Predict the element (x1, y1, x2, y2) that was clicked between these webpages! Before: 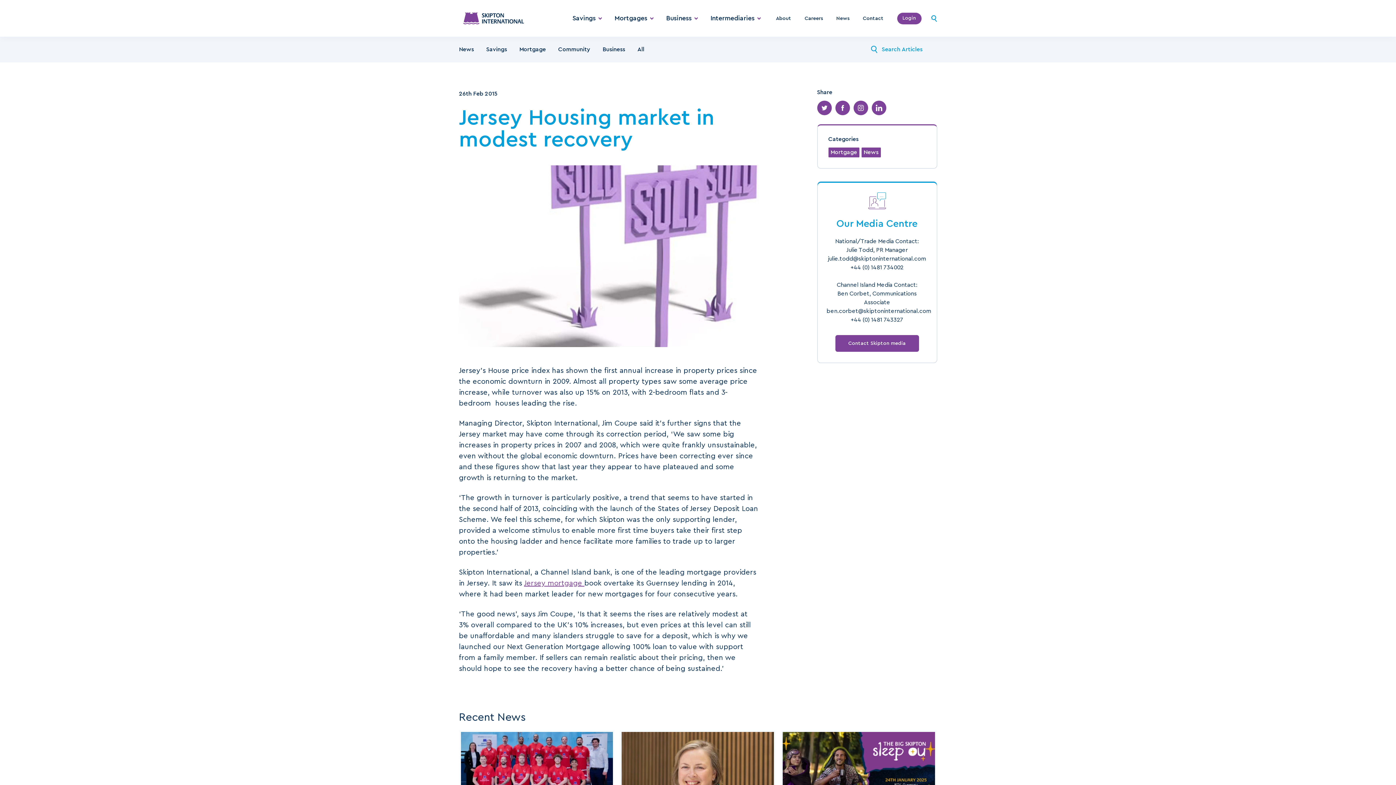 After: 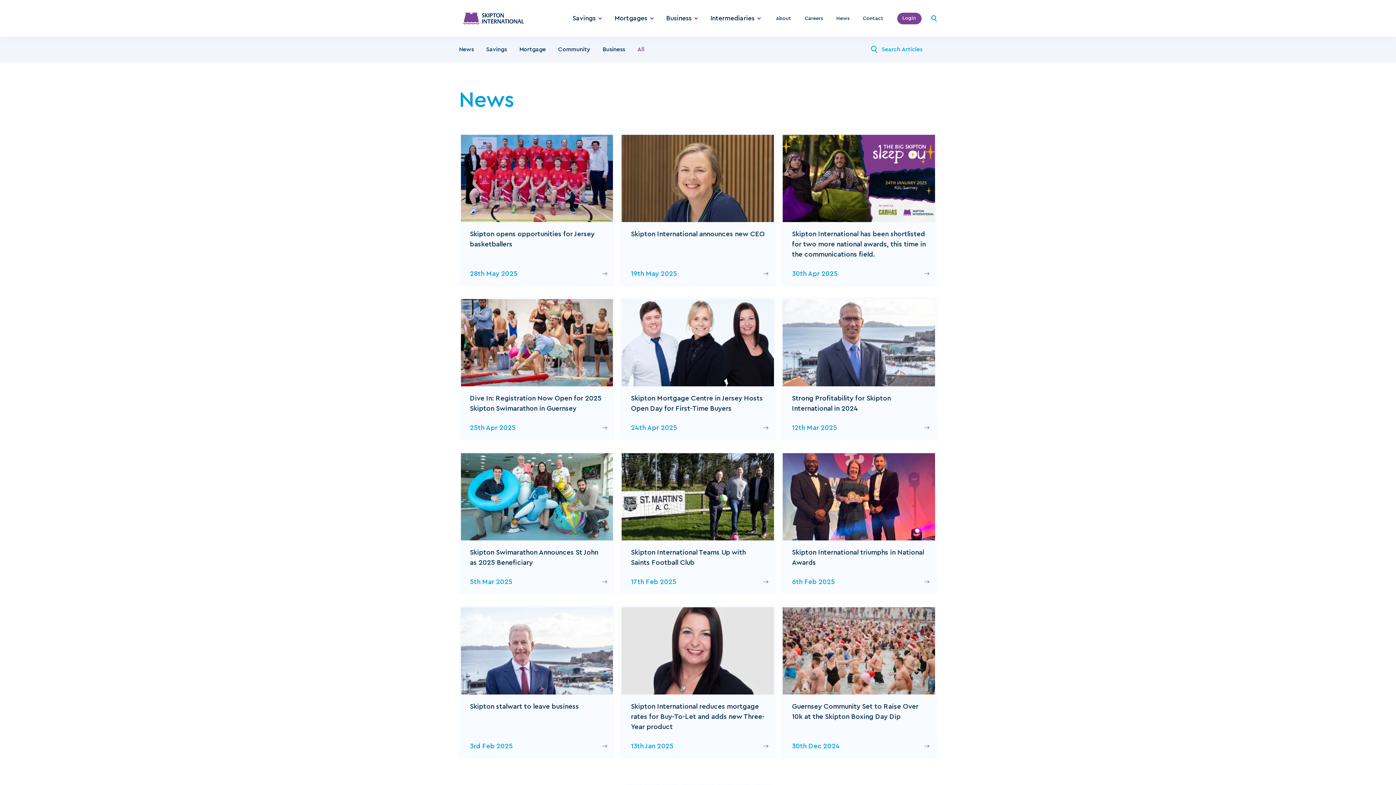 Action: label: Business bbox: (602, 46, 625, 52)